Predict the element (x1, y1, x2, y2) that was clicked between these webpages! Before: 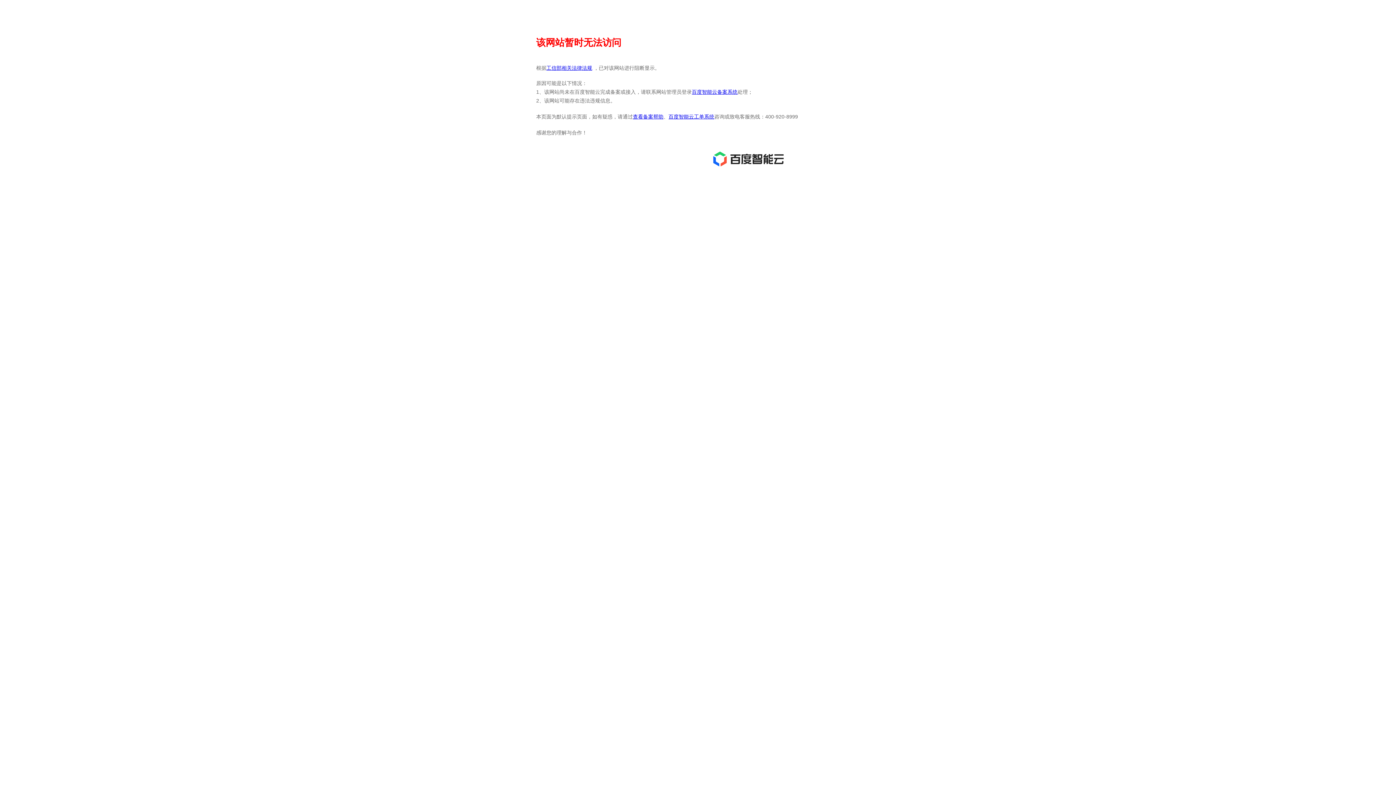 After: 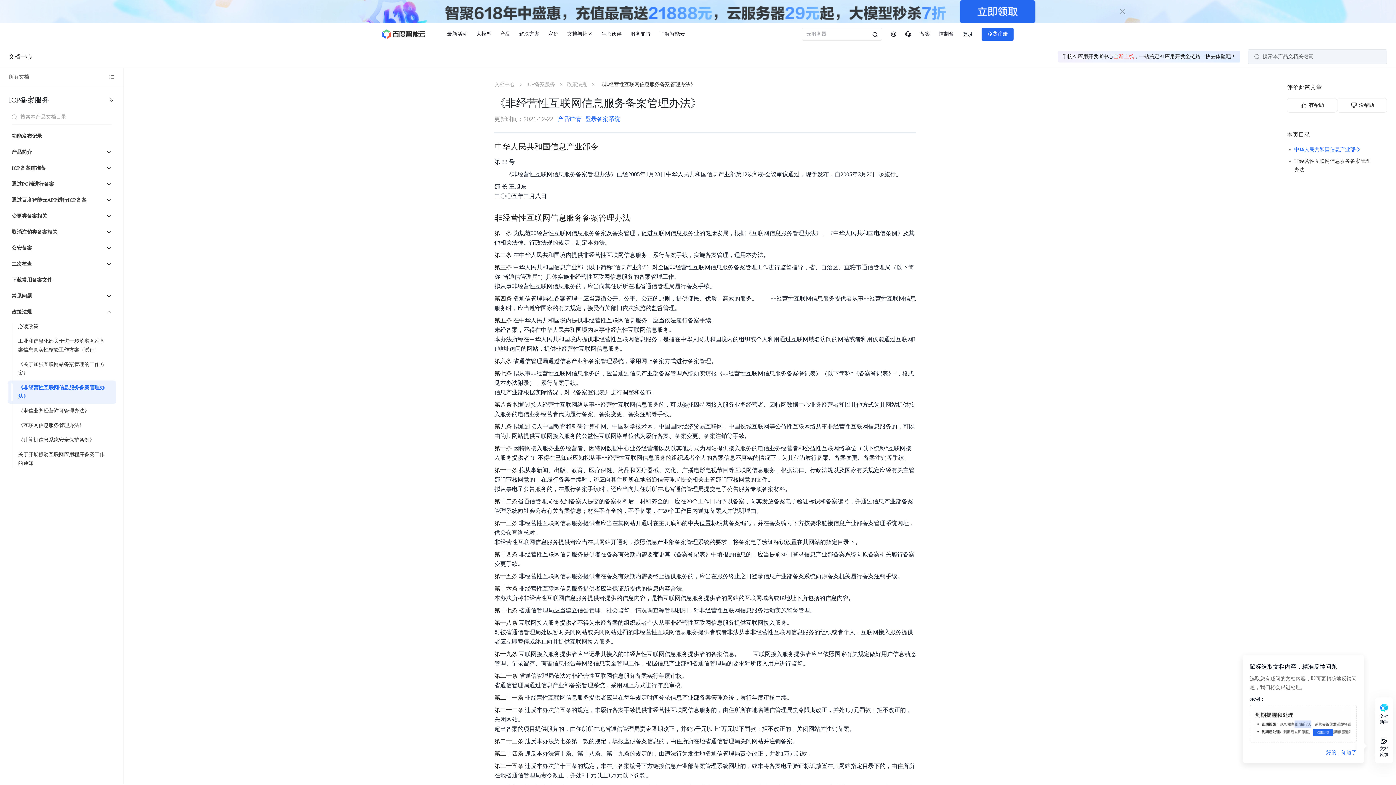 Action: bbox: (546, 65, 592, 70) label: 工信部相关法律法规